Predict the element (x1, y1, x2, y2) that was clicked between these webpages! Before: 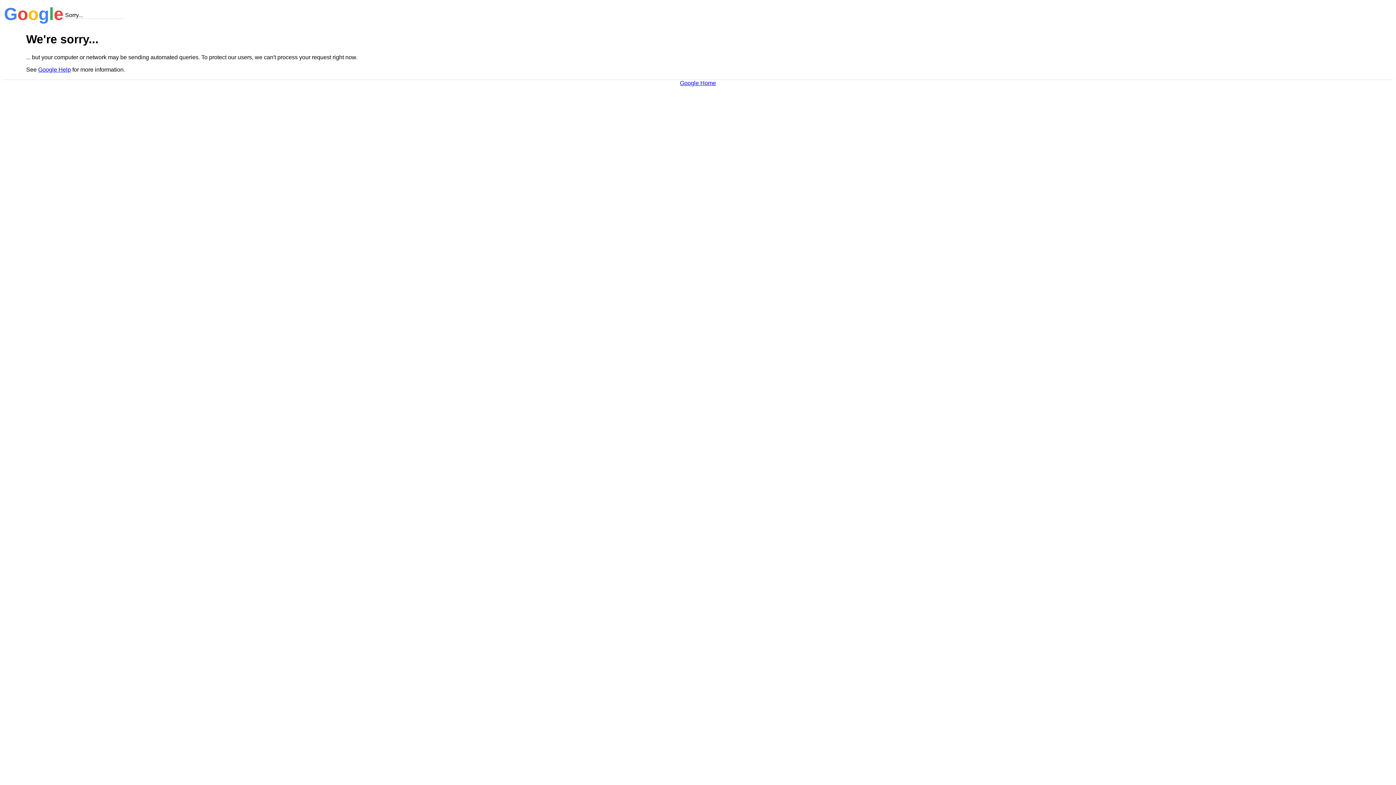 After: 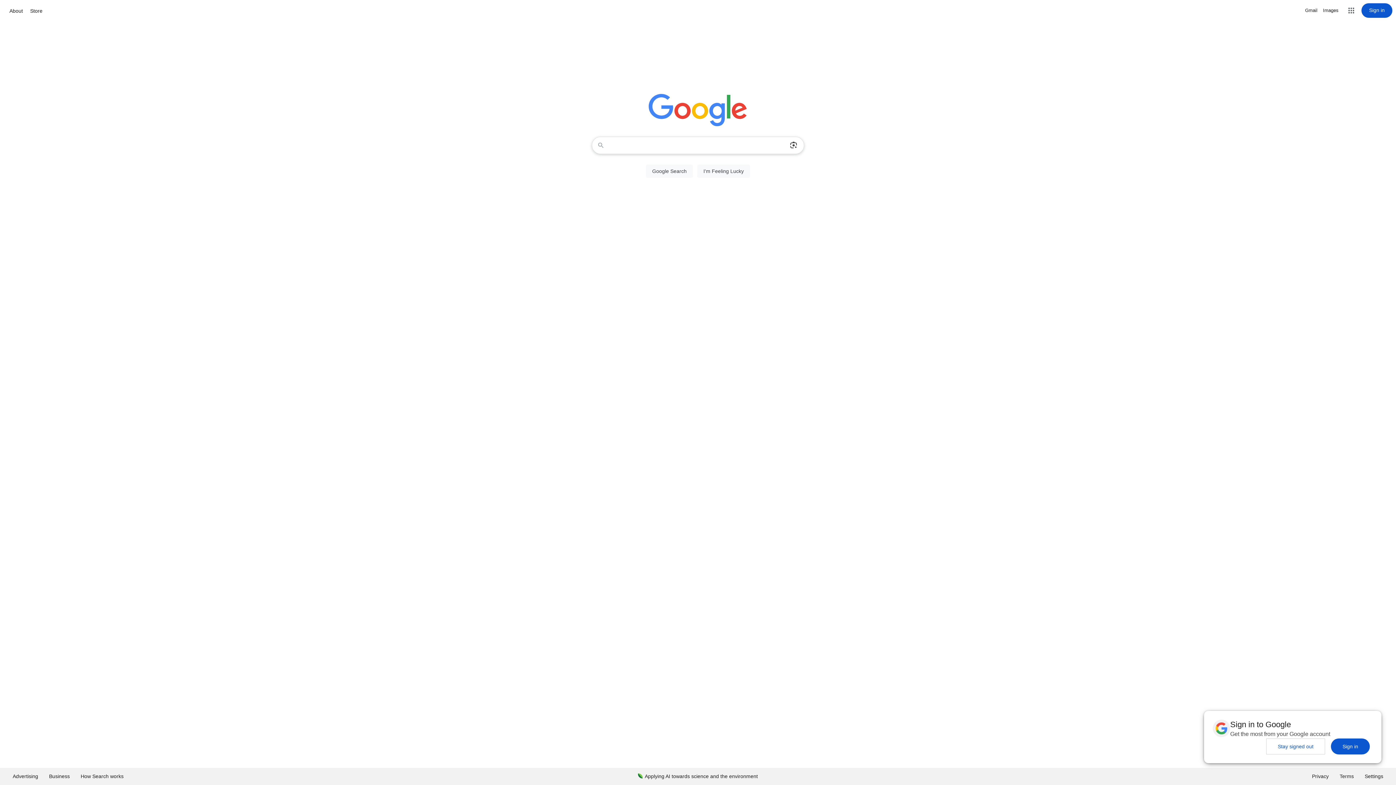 Action: bbox: (680, 79, 716, 86) label: Google Home